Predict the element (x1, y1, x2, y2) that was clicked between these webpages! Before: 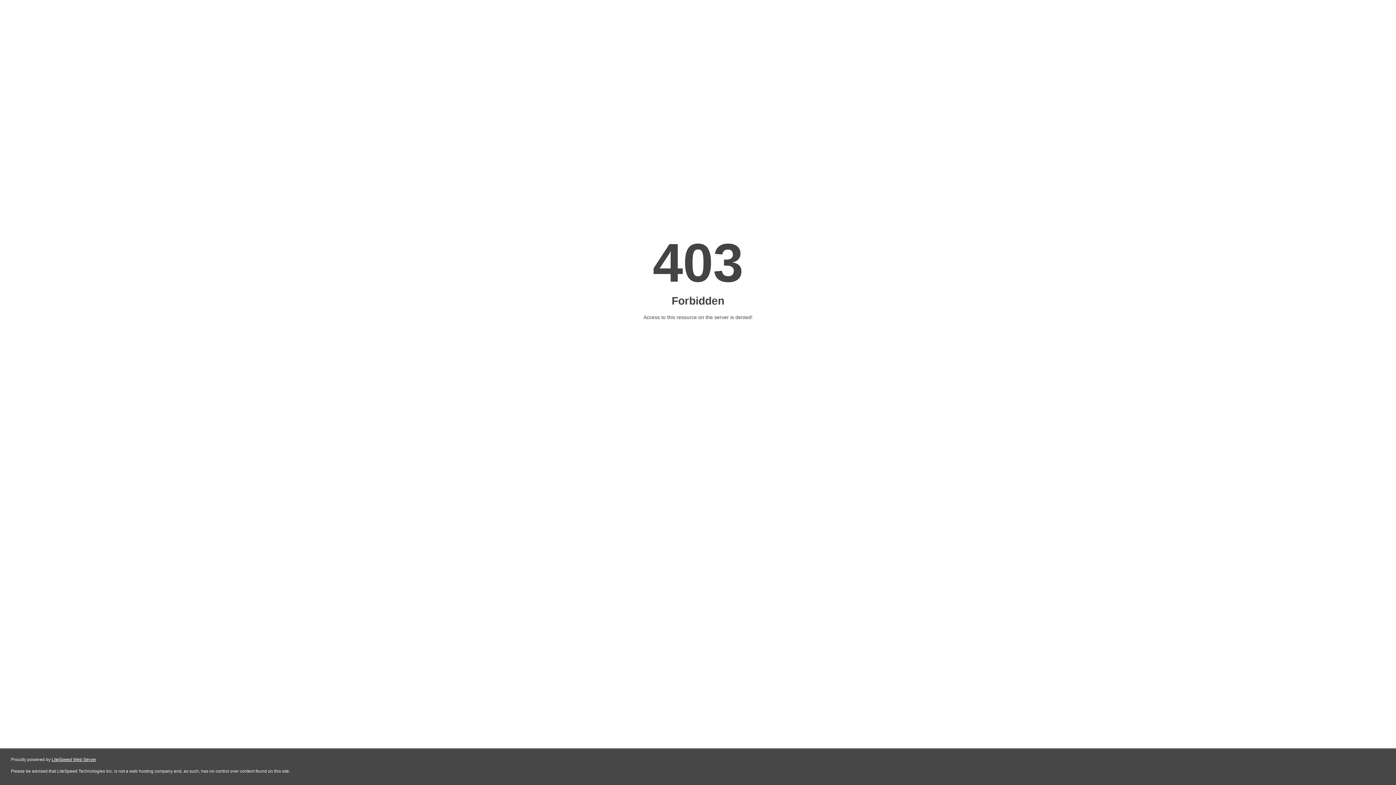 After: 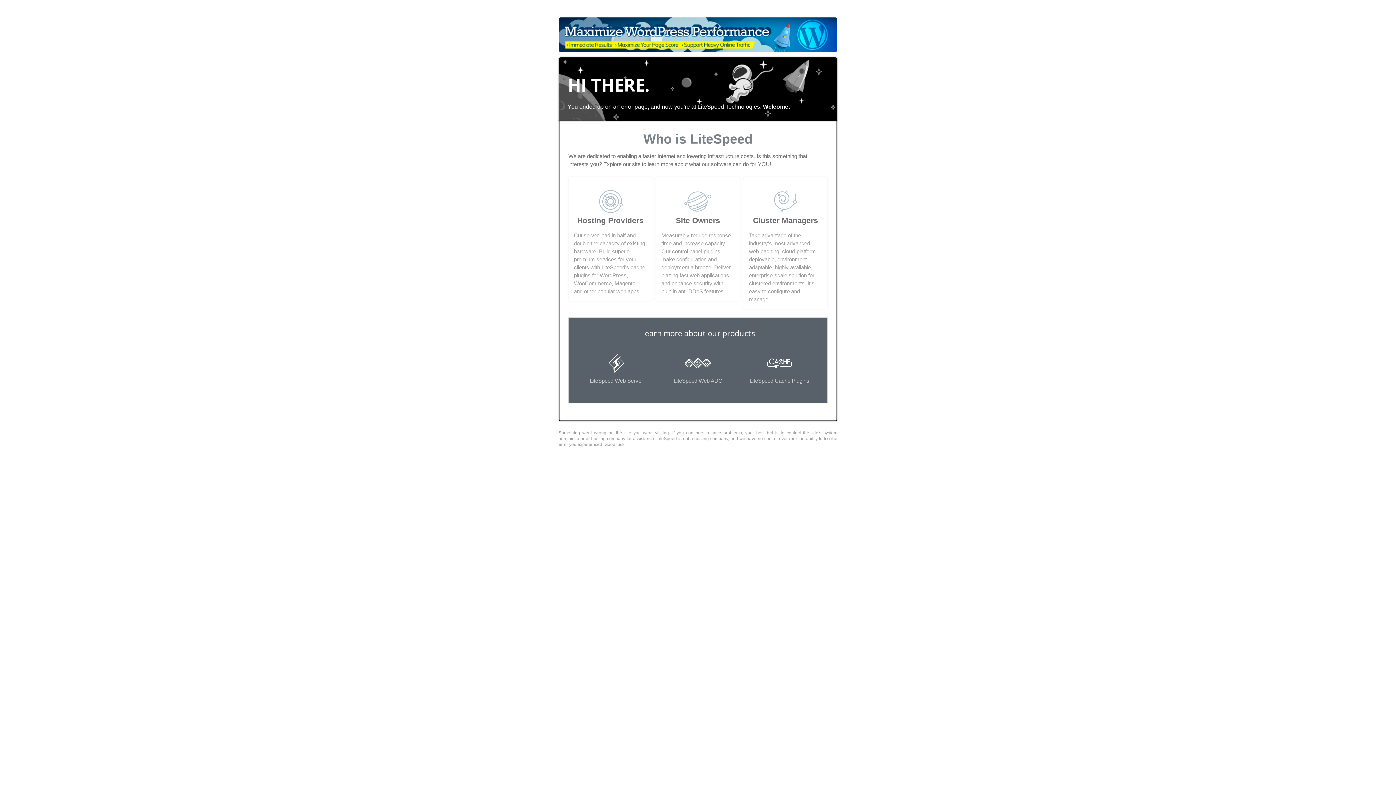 Action: label: LiteSpeed Web Server bbox: (51, 757, 96, 762)